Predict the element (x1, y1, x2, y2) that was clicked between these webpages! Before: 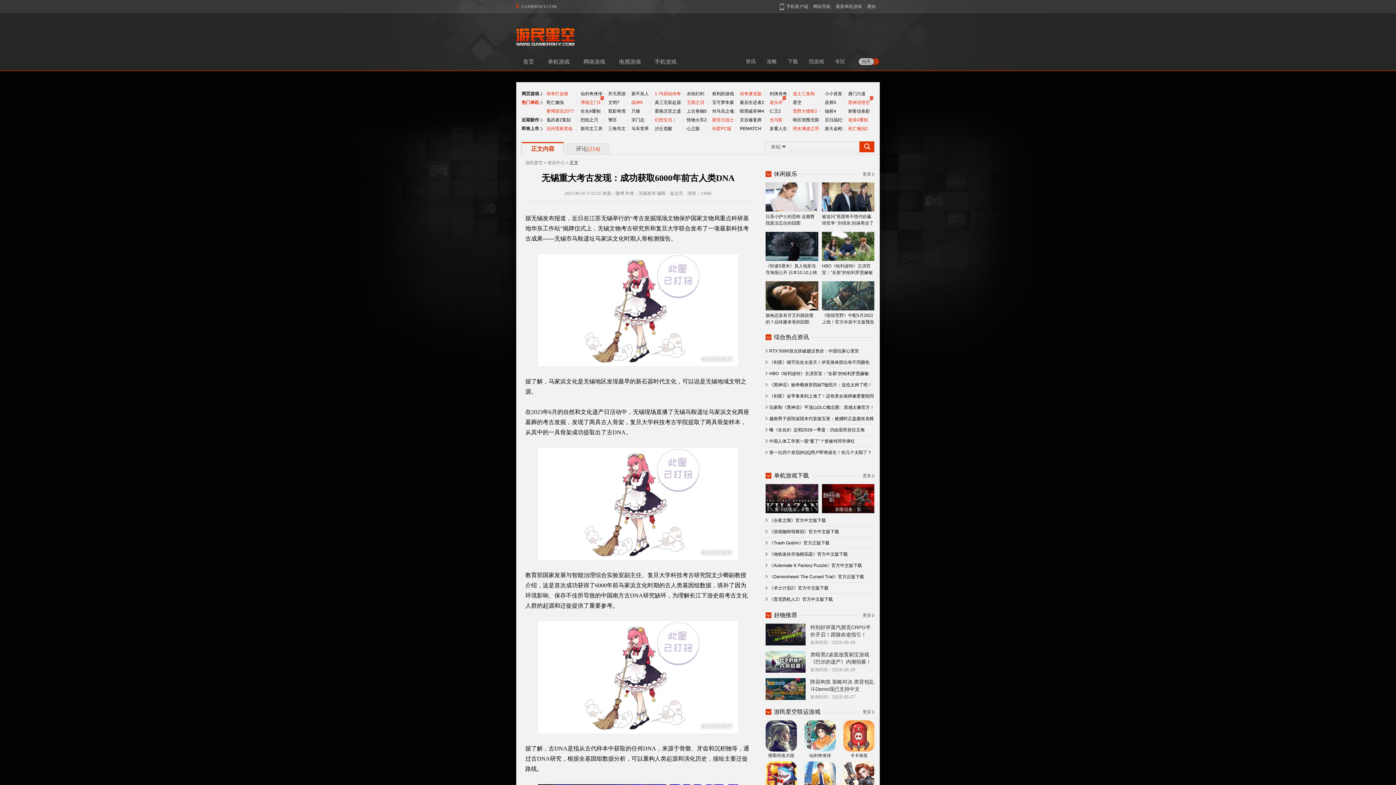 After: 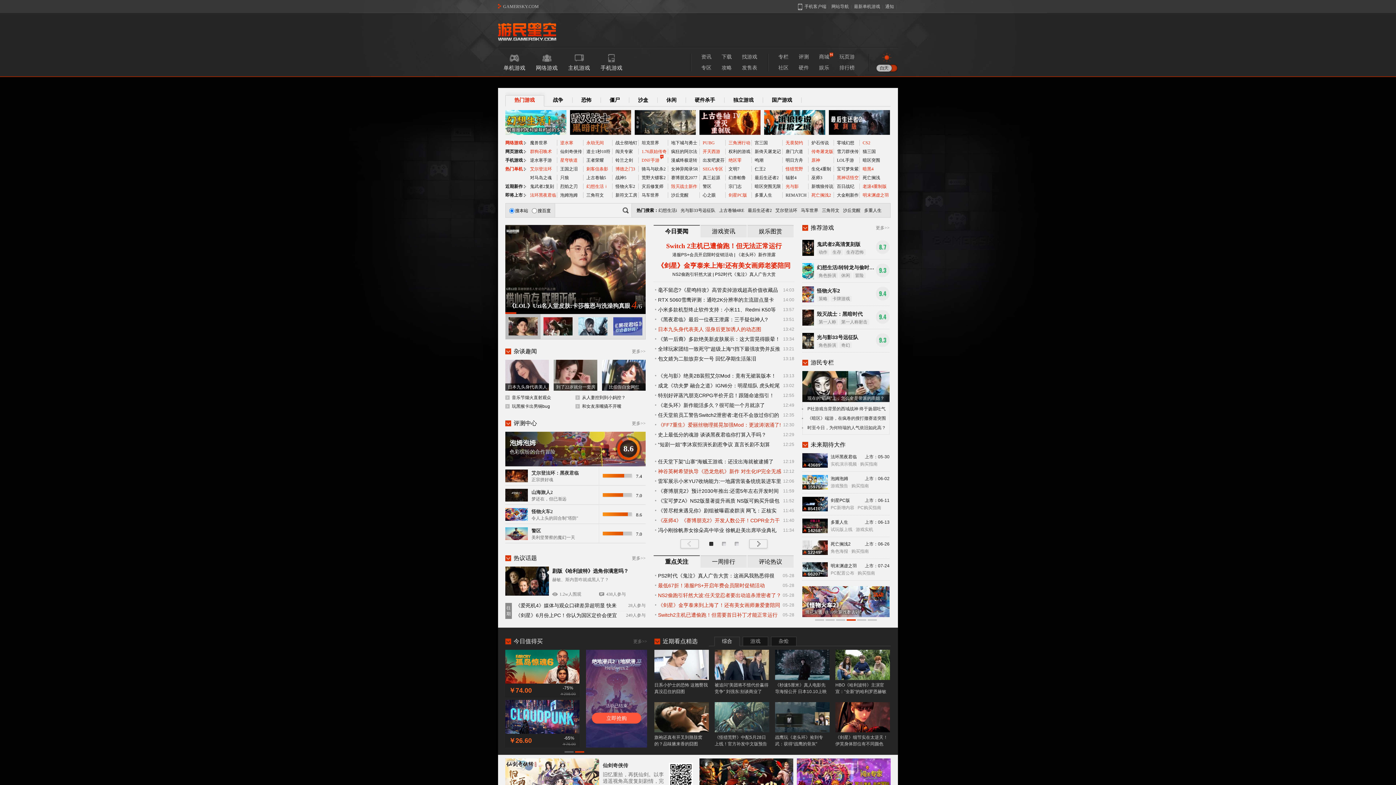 Action: bbox: (516, 27, 574, 46)